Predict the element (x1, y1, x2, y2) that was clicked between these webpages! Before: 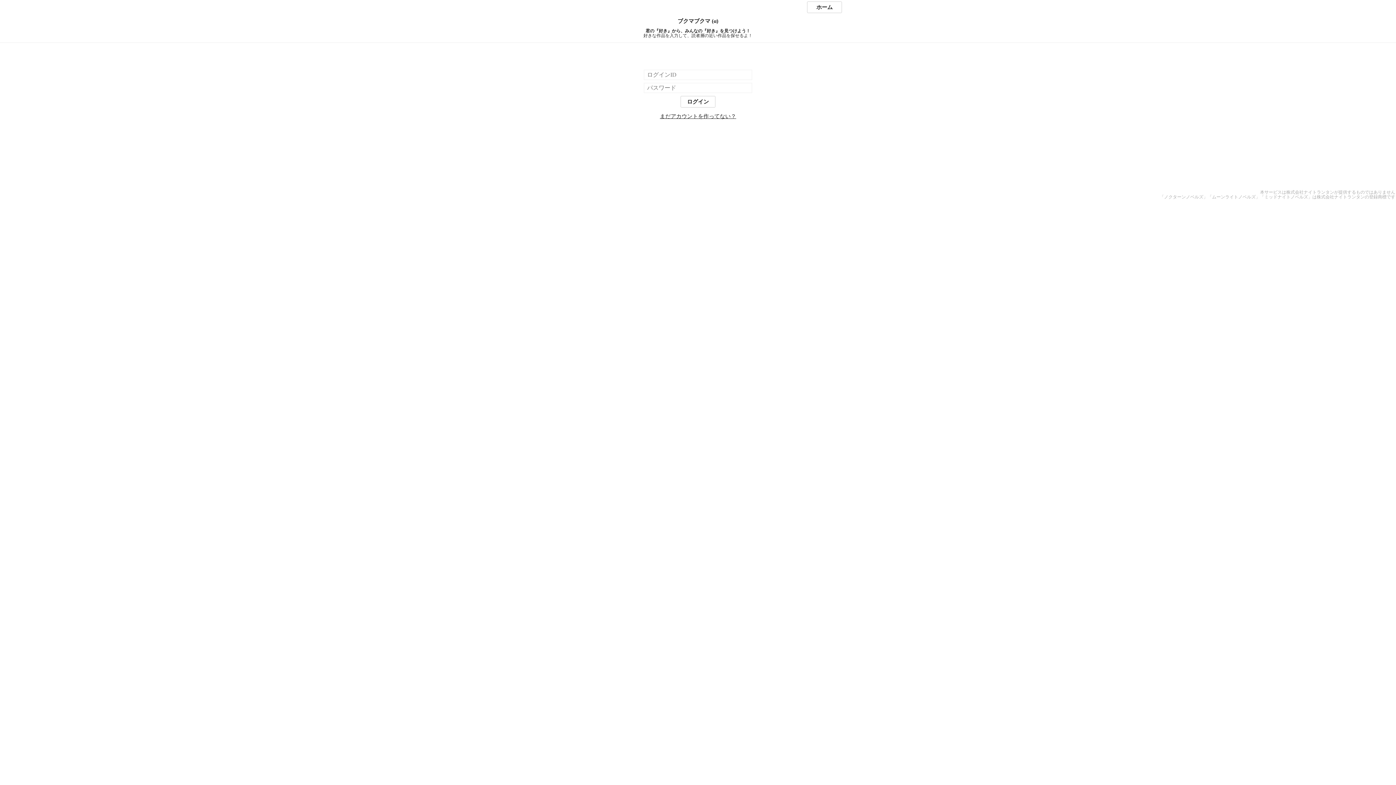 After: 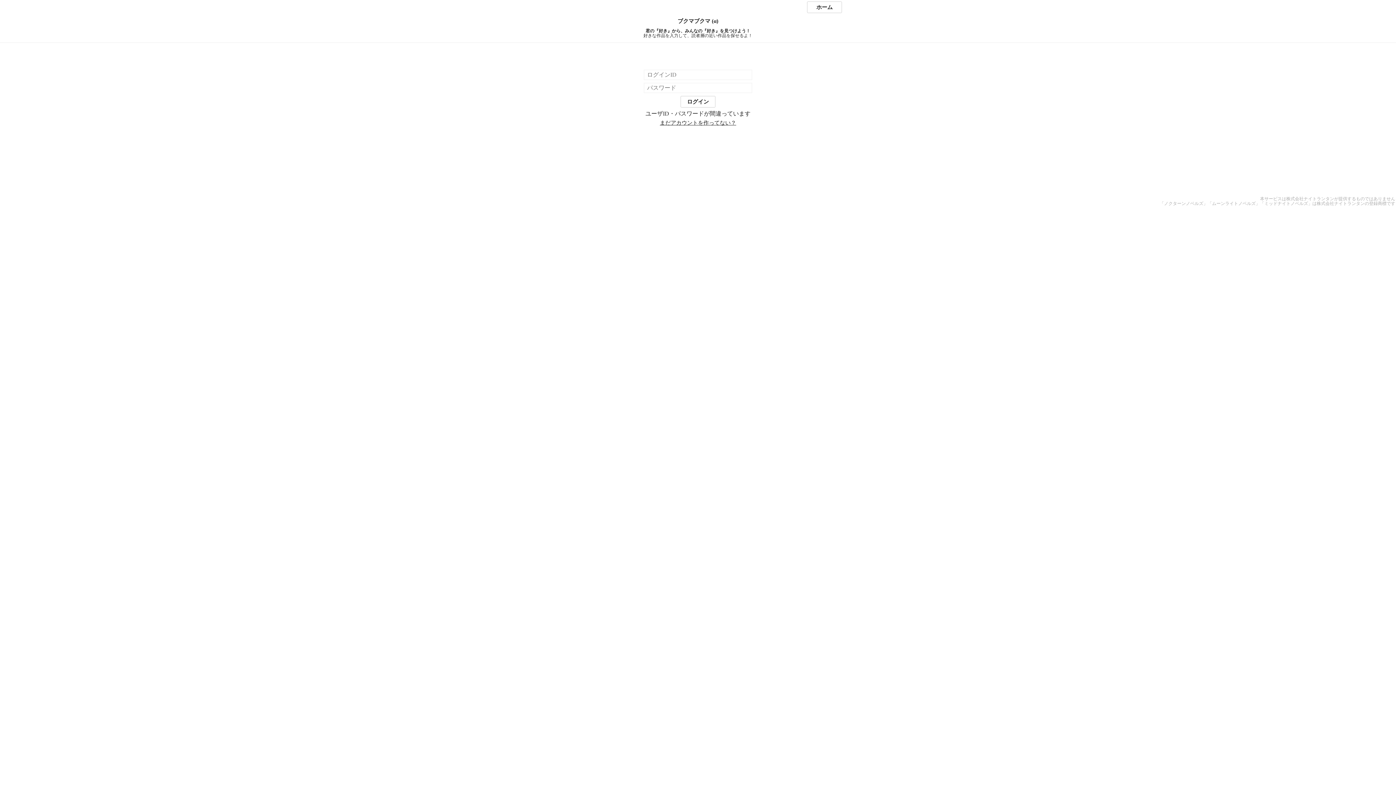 Action: label: ログイン bbox: (680, 96, 715, 107)